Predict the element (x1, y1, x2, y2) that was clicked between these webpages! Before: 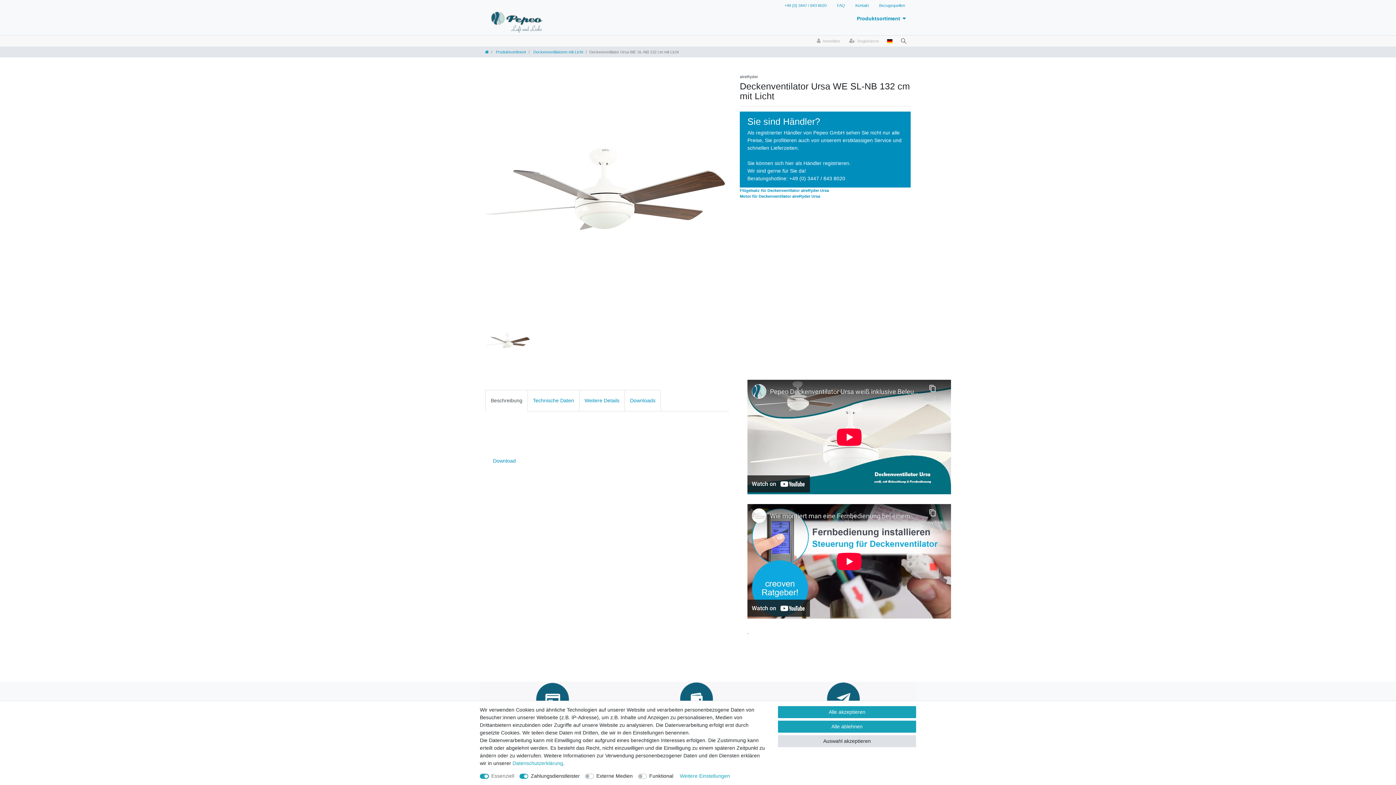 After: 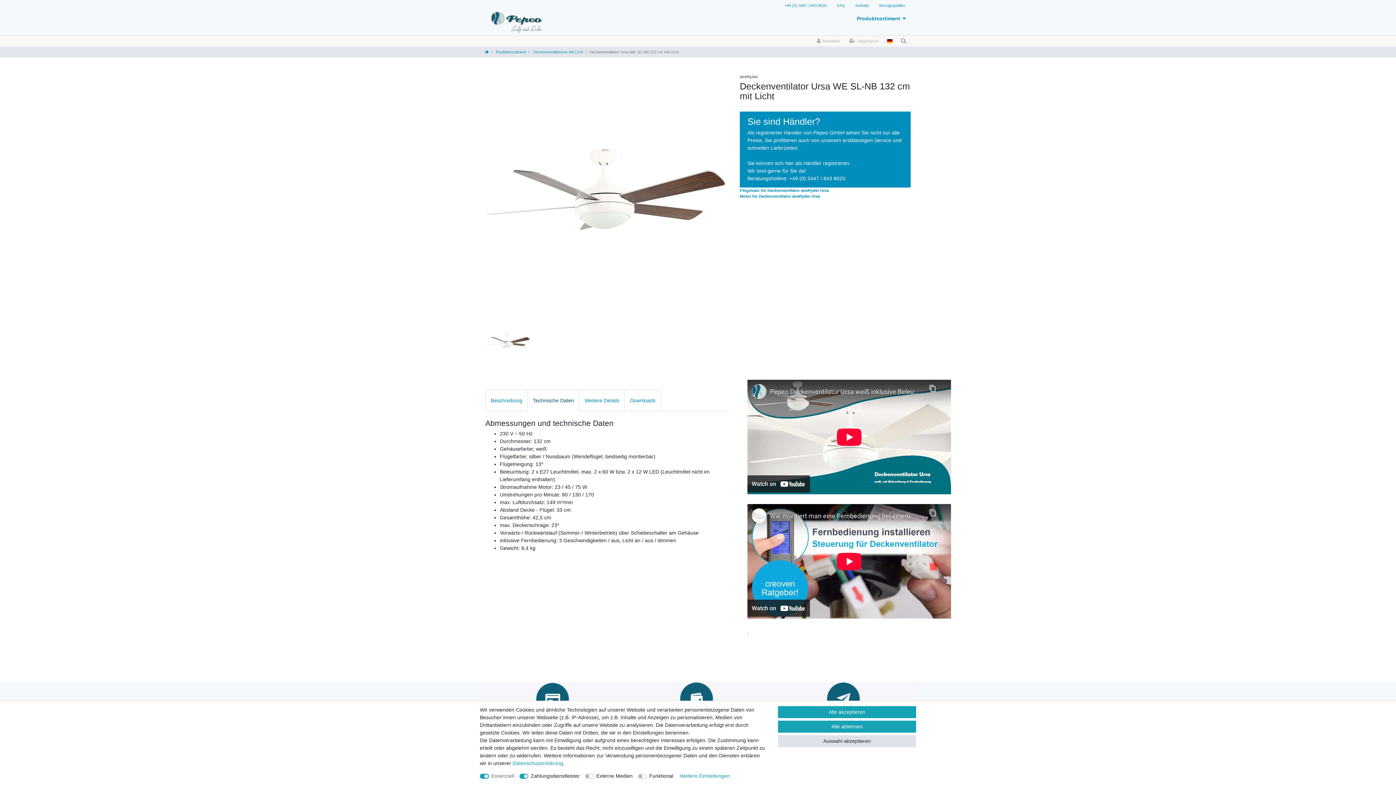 Action: label: Technische Daten bbox: (527, 390, 579, 411)